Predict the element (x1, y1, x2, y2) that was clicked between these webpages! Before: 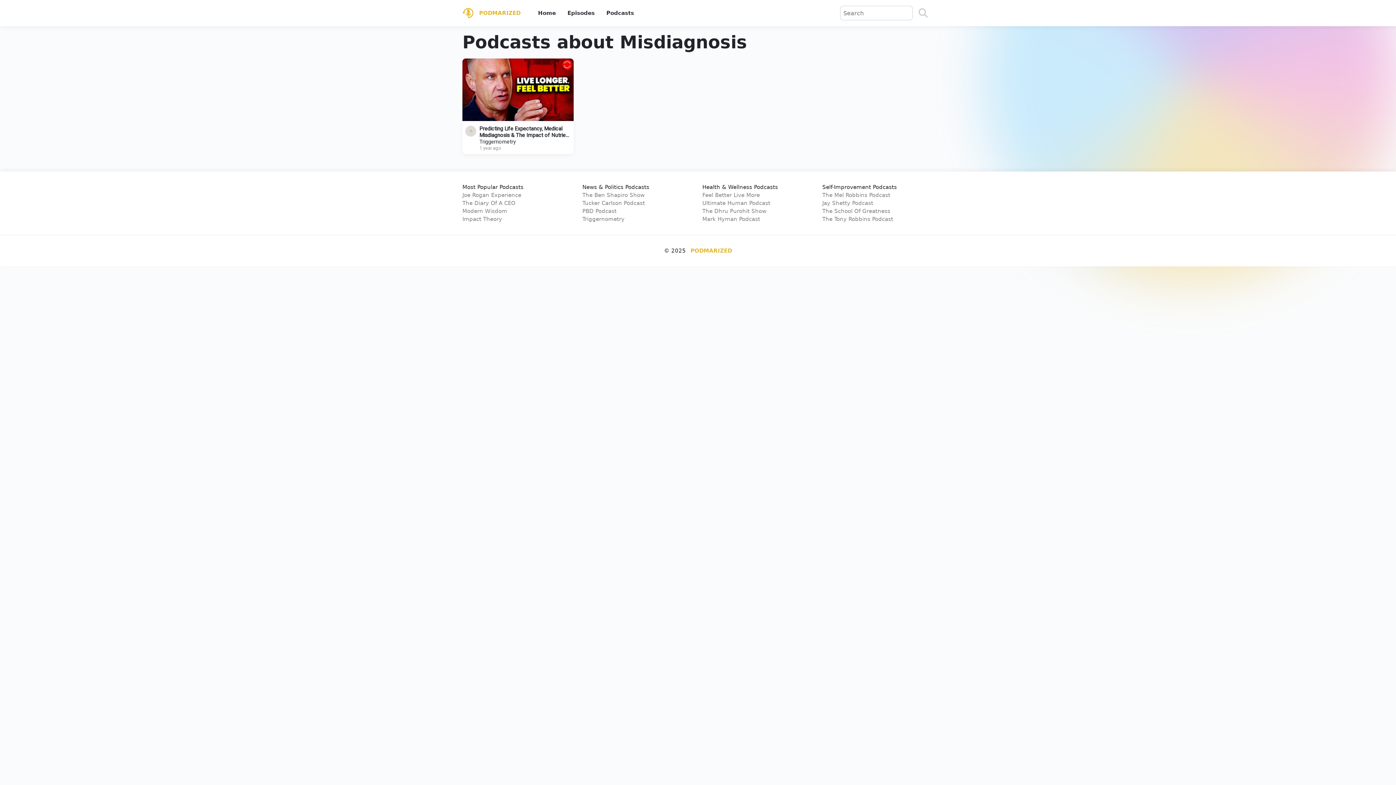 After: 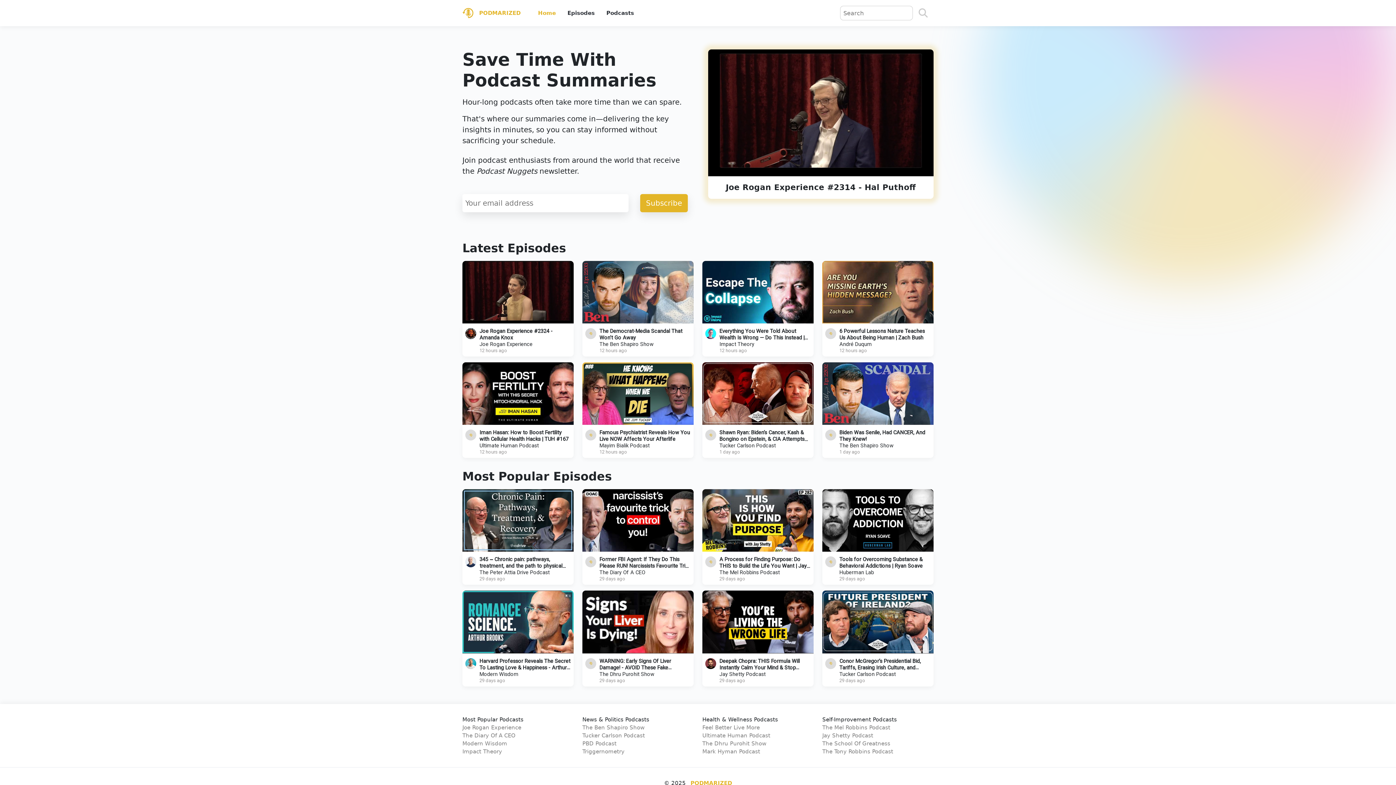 Action: bbox: (918, 6, 928, 19) label: Search